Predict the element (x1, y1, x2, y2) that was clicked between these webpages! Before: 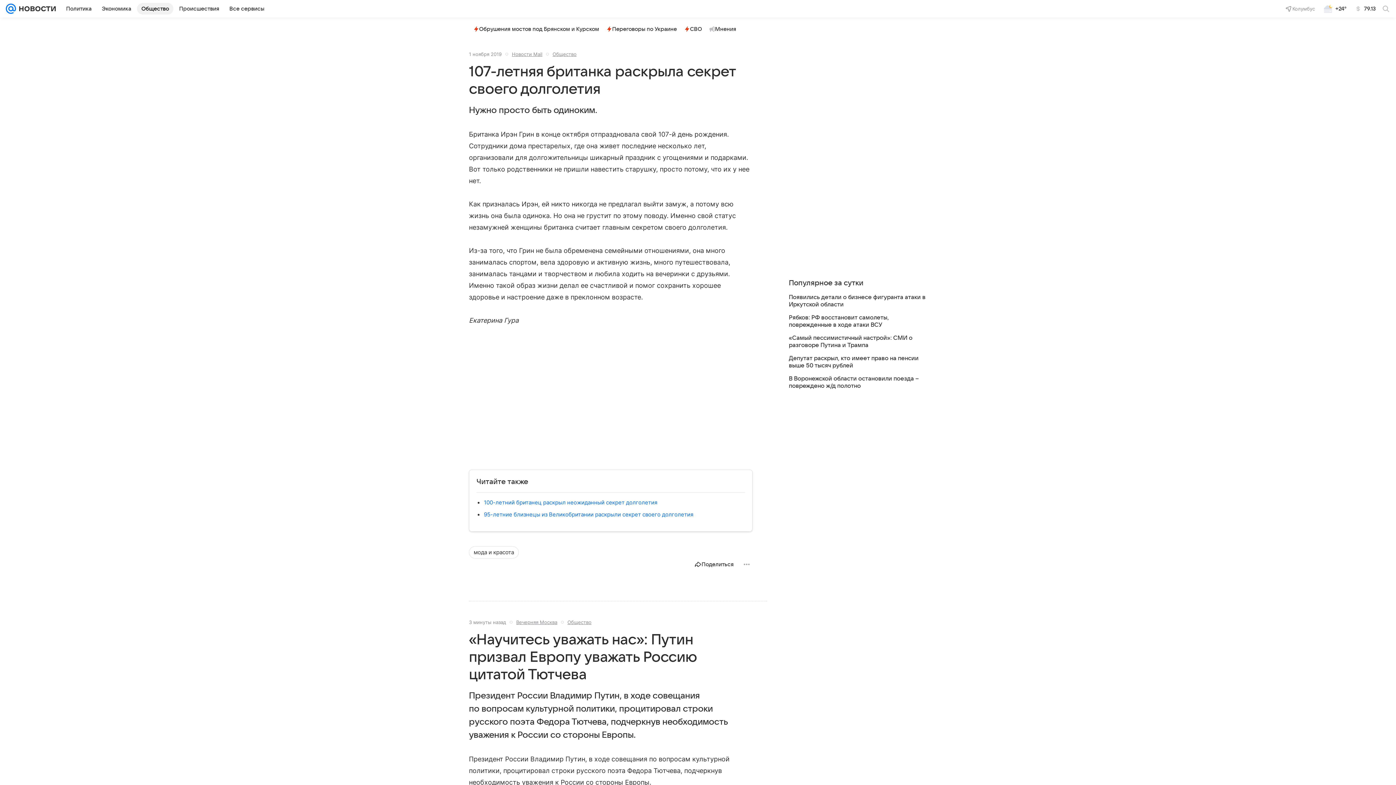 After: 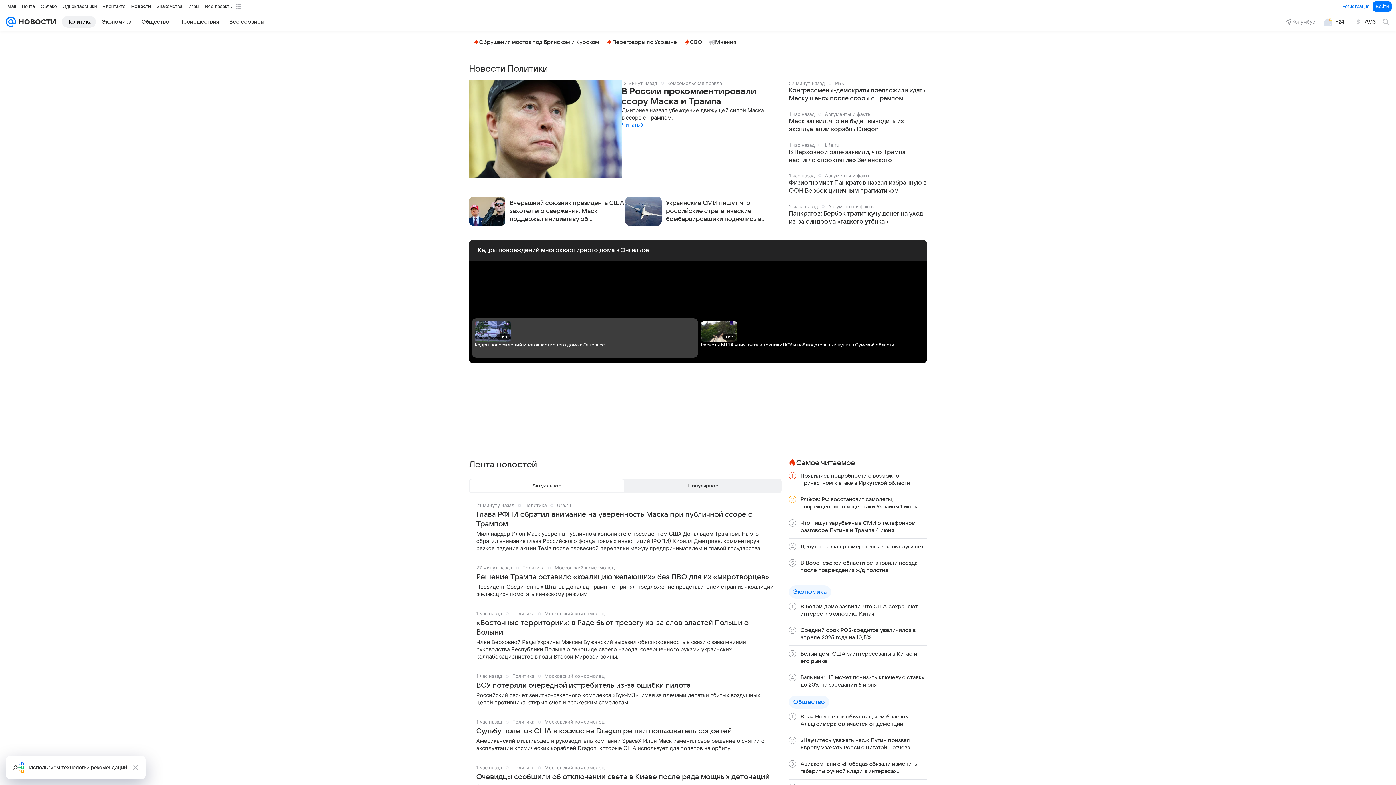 Action: label: Политика bbox: (61, 2, 96, 14)